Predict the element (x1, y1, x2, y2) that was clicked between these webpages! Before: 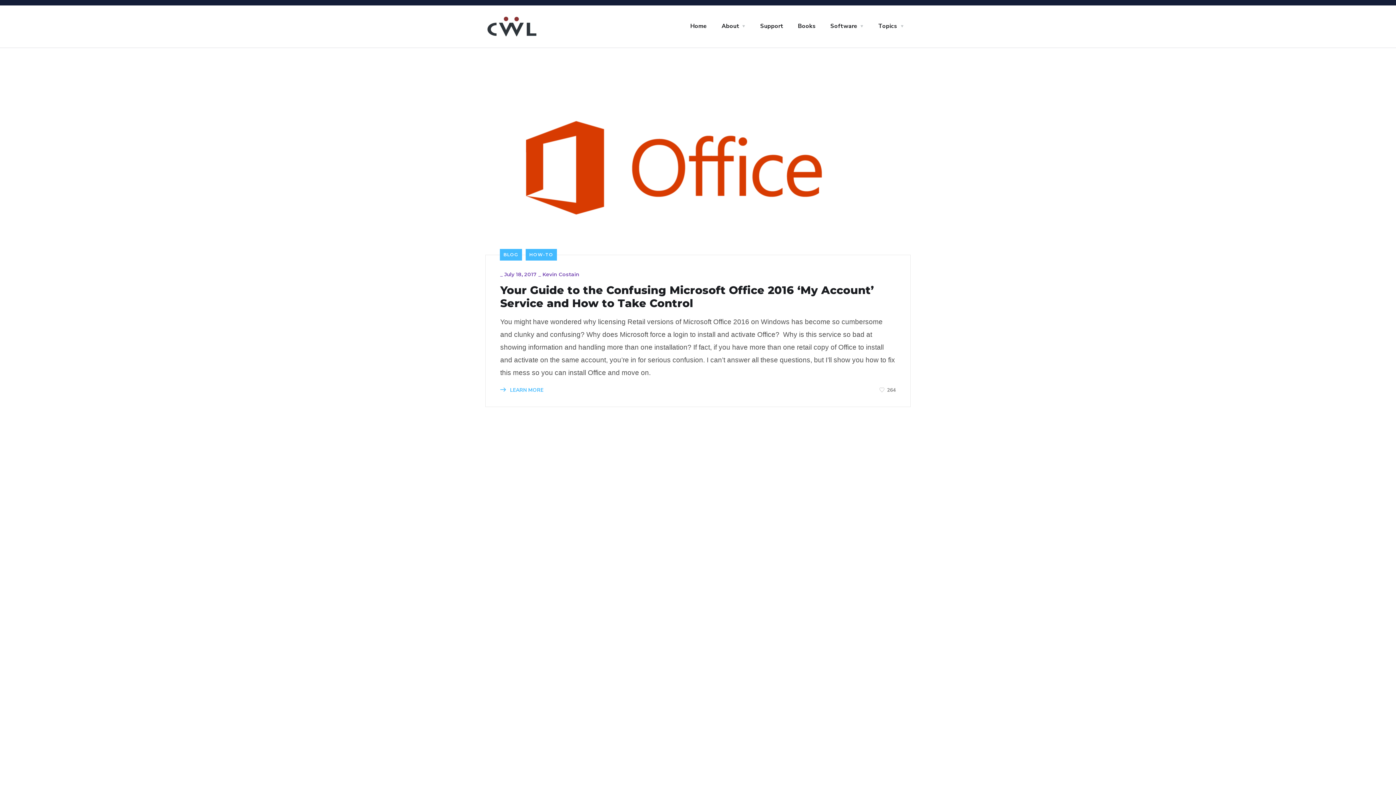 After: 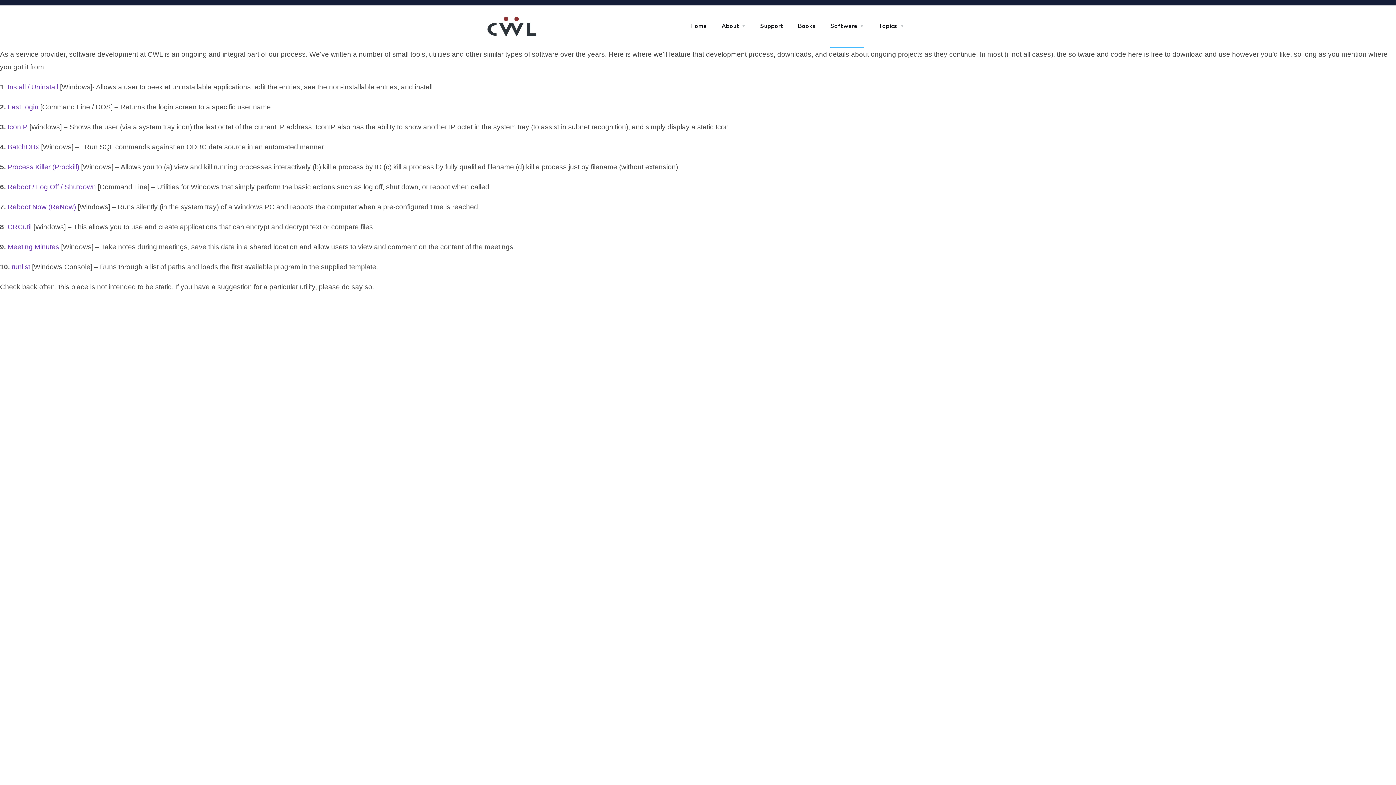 Action: label: Software bbox: (830, 8, 864, 44)